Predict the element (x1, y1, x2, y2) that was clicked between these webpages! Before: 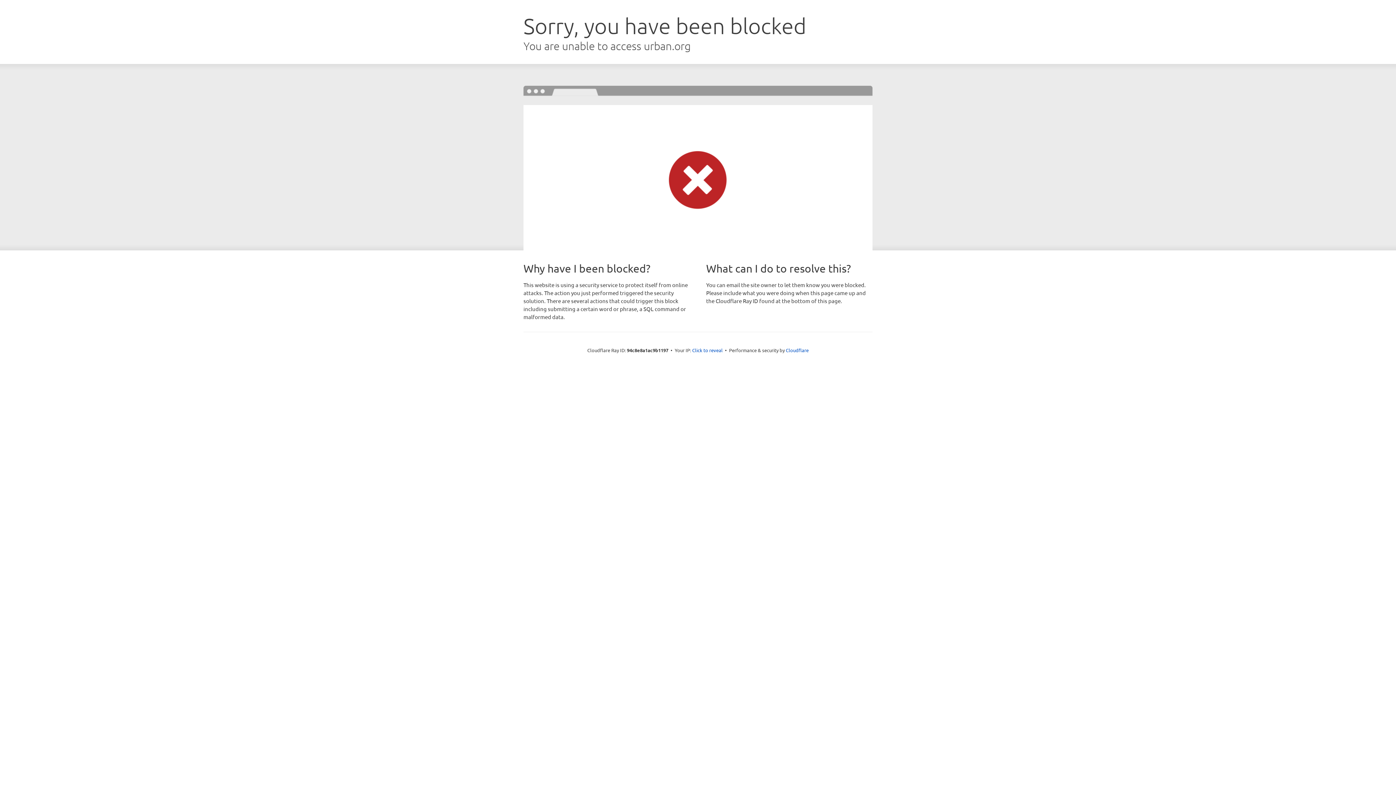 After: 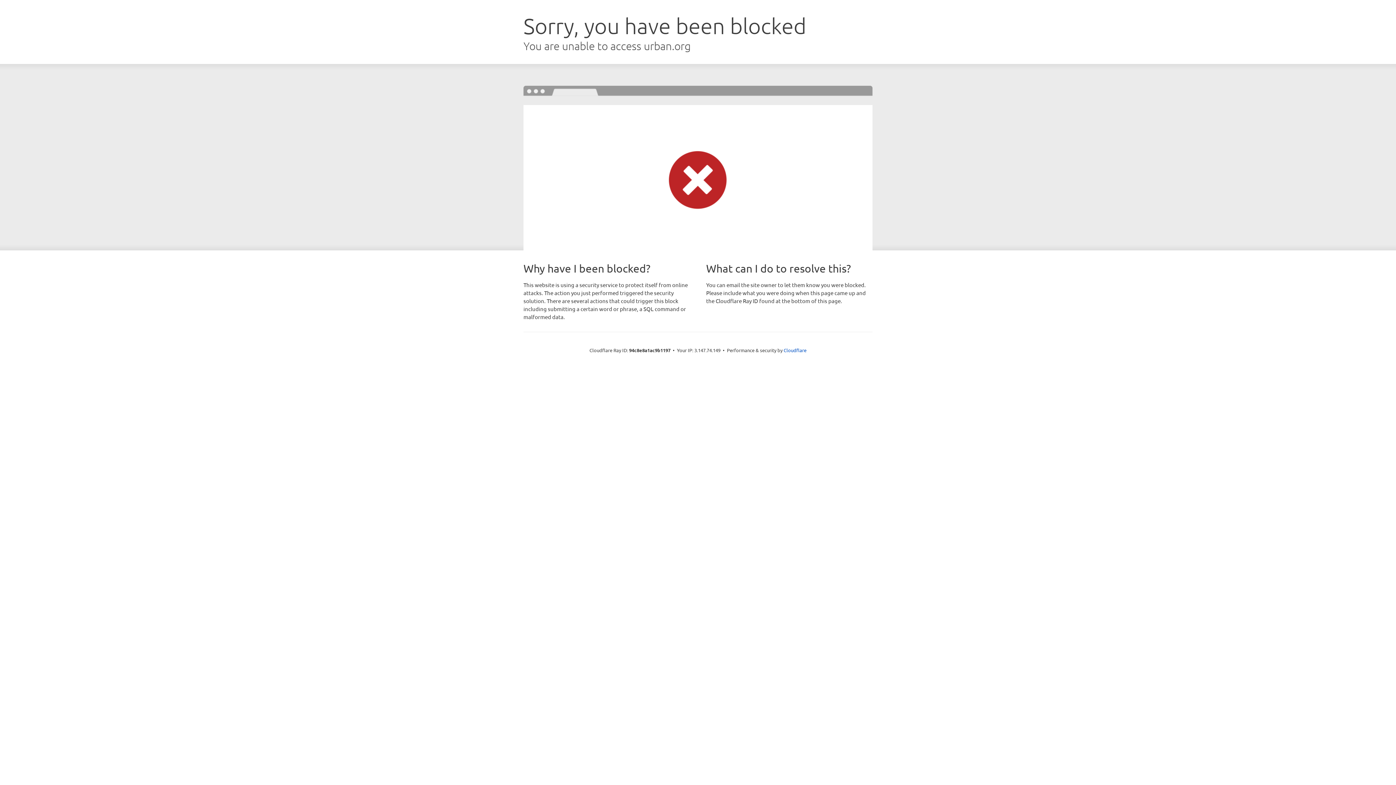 Action: bbox: (692, 346, 722, 353) label: Click to reveal